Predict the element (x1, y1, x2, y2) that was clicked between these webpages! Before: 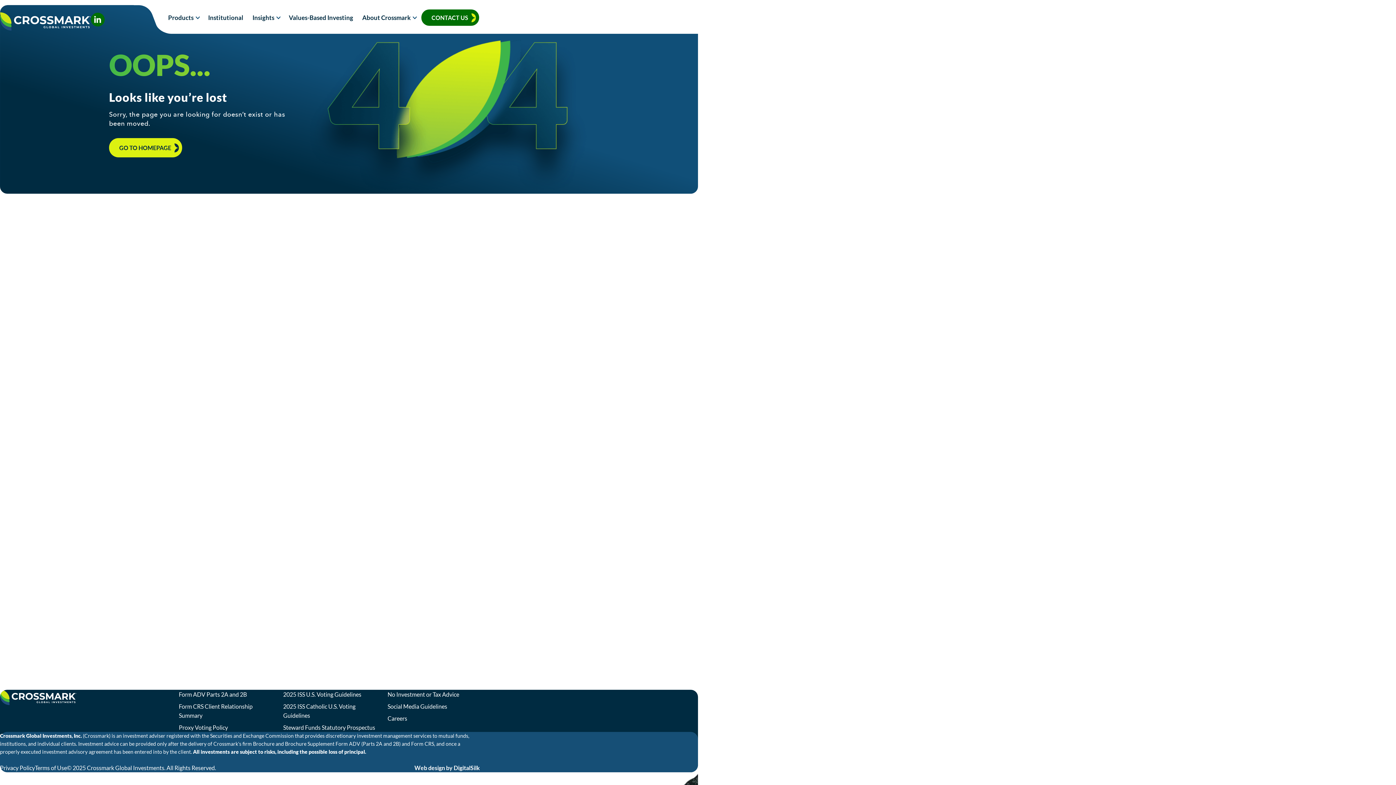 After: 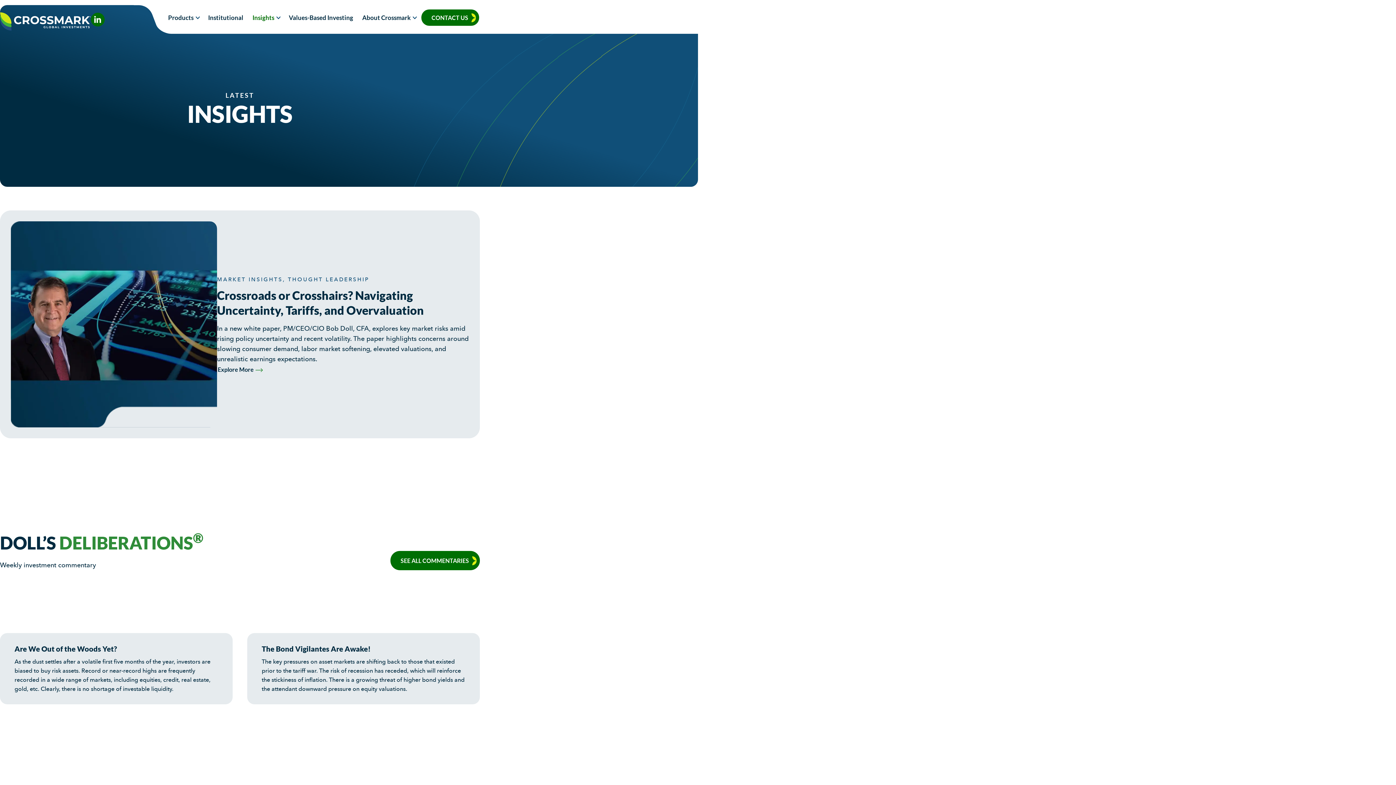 Action: label: Insights bbox: (248, 12, 278, 23)